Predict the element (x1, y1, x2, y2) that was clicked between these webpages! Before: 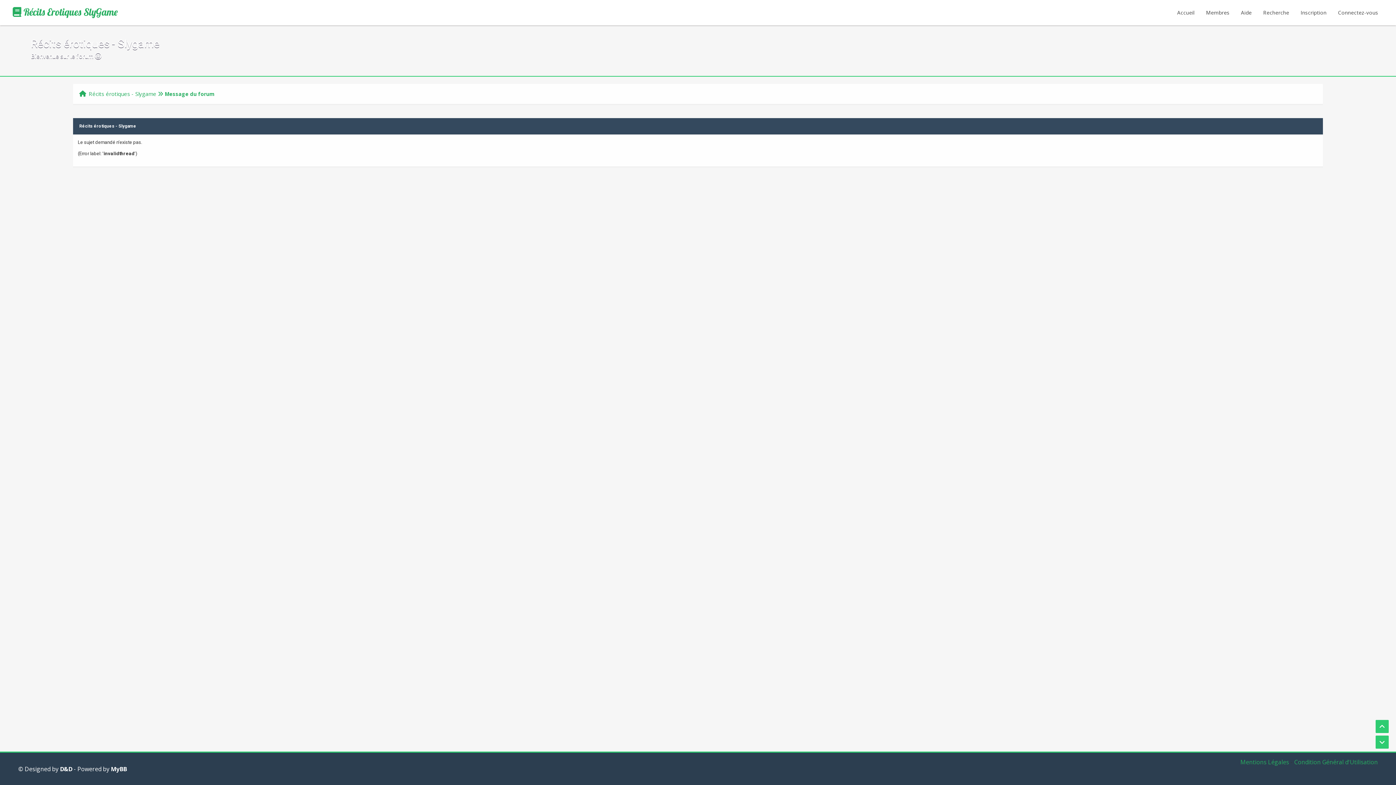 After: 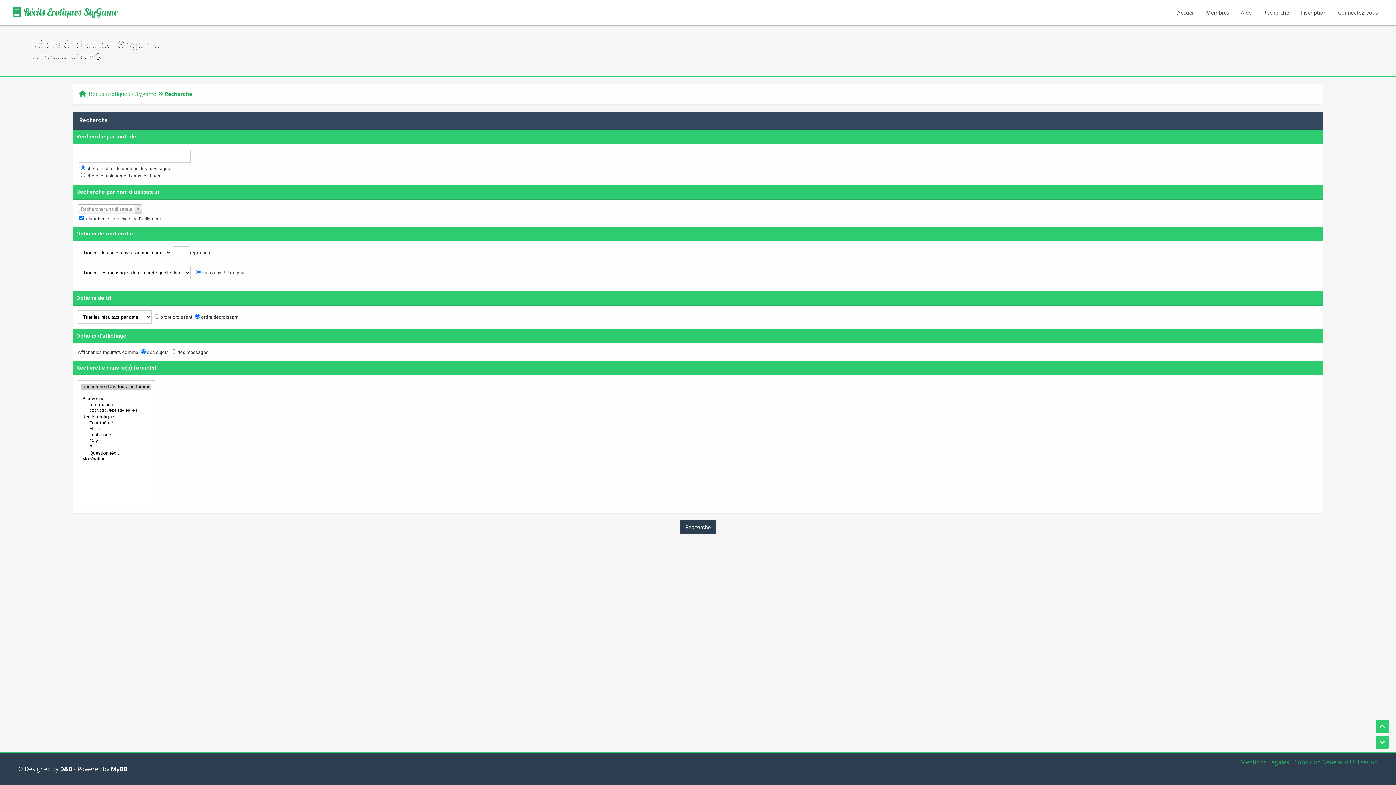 Action: label: Recherche bbox: (1258, 0, 1294, 25)